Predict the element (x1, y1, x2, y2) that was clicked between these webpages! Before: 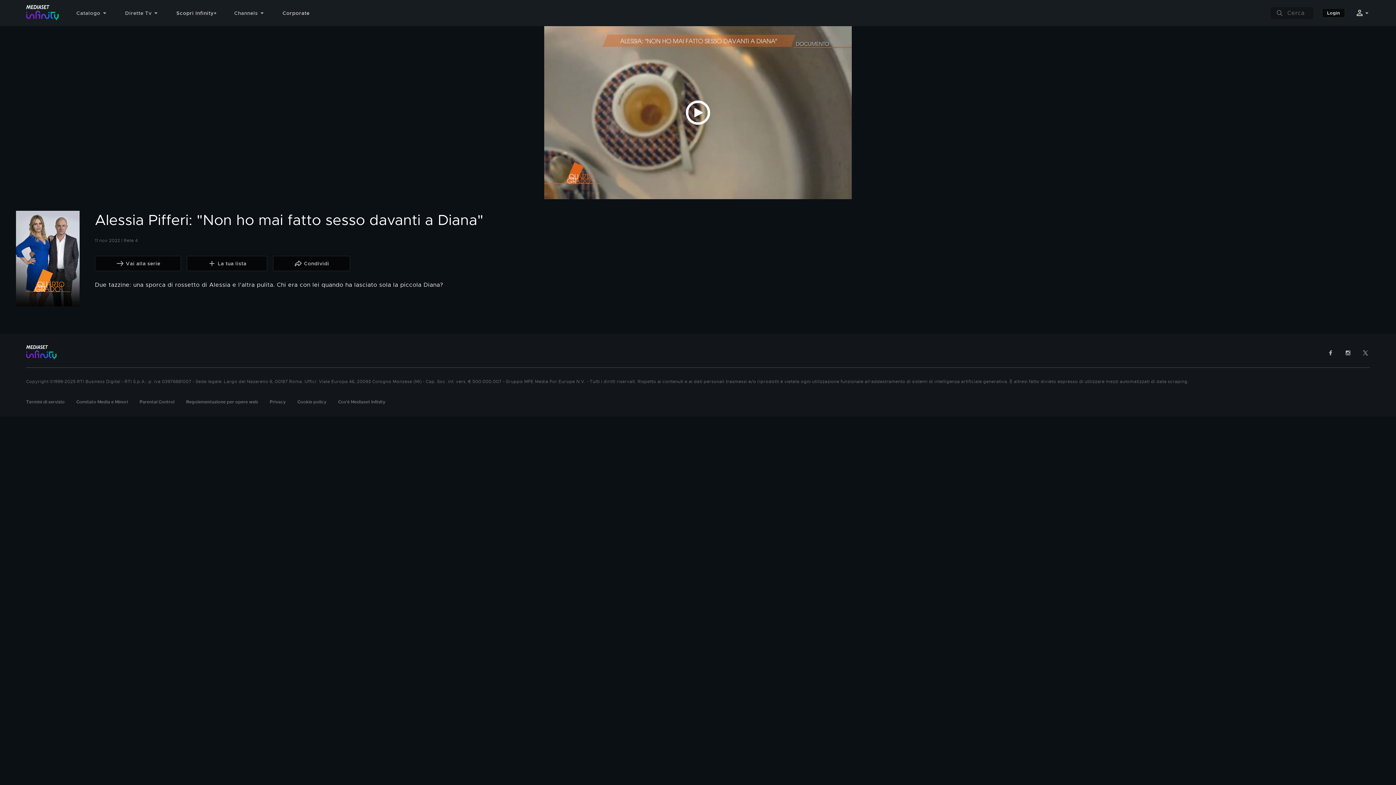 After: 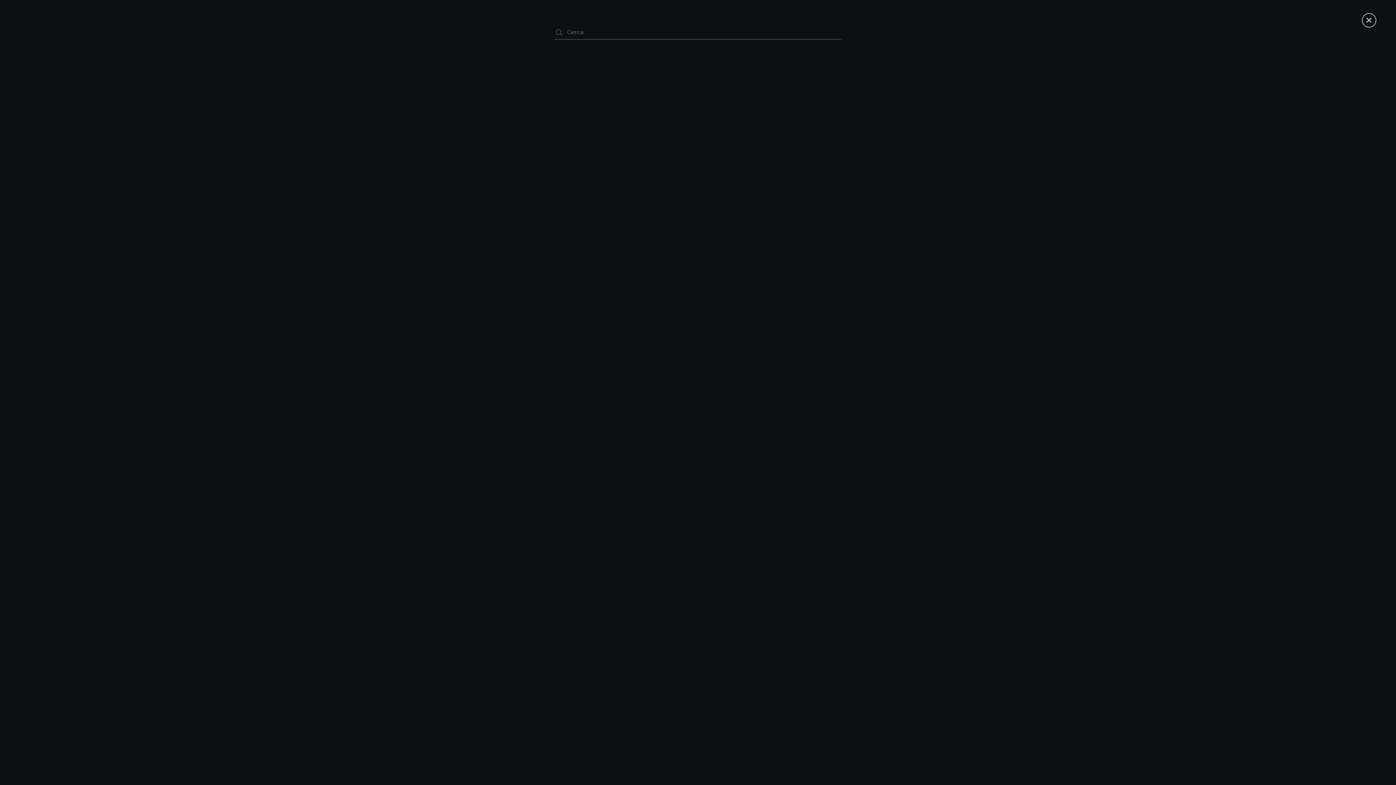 Action: bbox: (1276, 9, 1283, 16)